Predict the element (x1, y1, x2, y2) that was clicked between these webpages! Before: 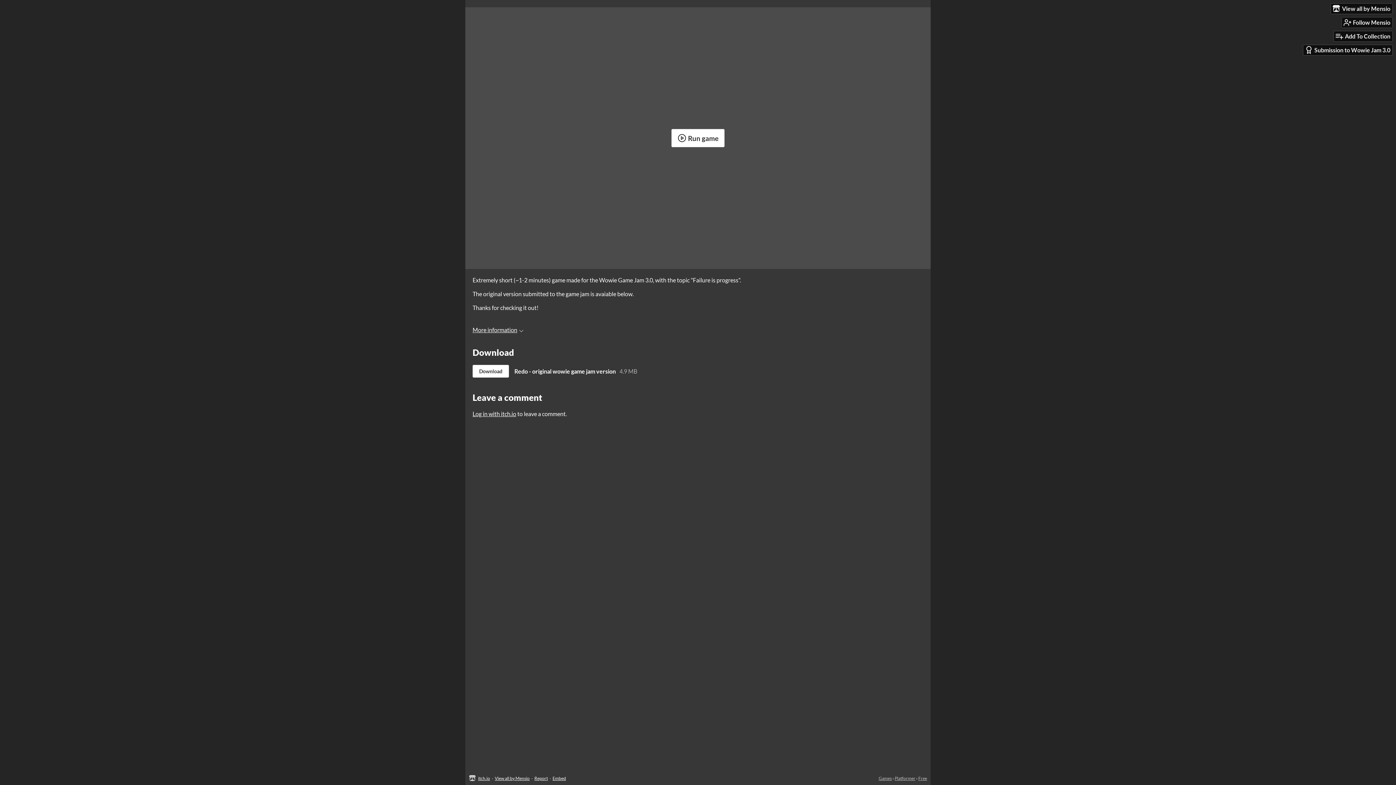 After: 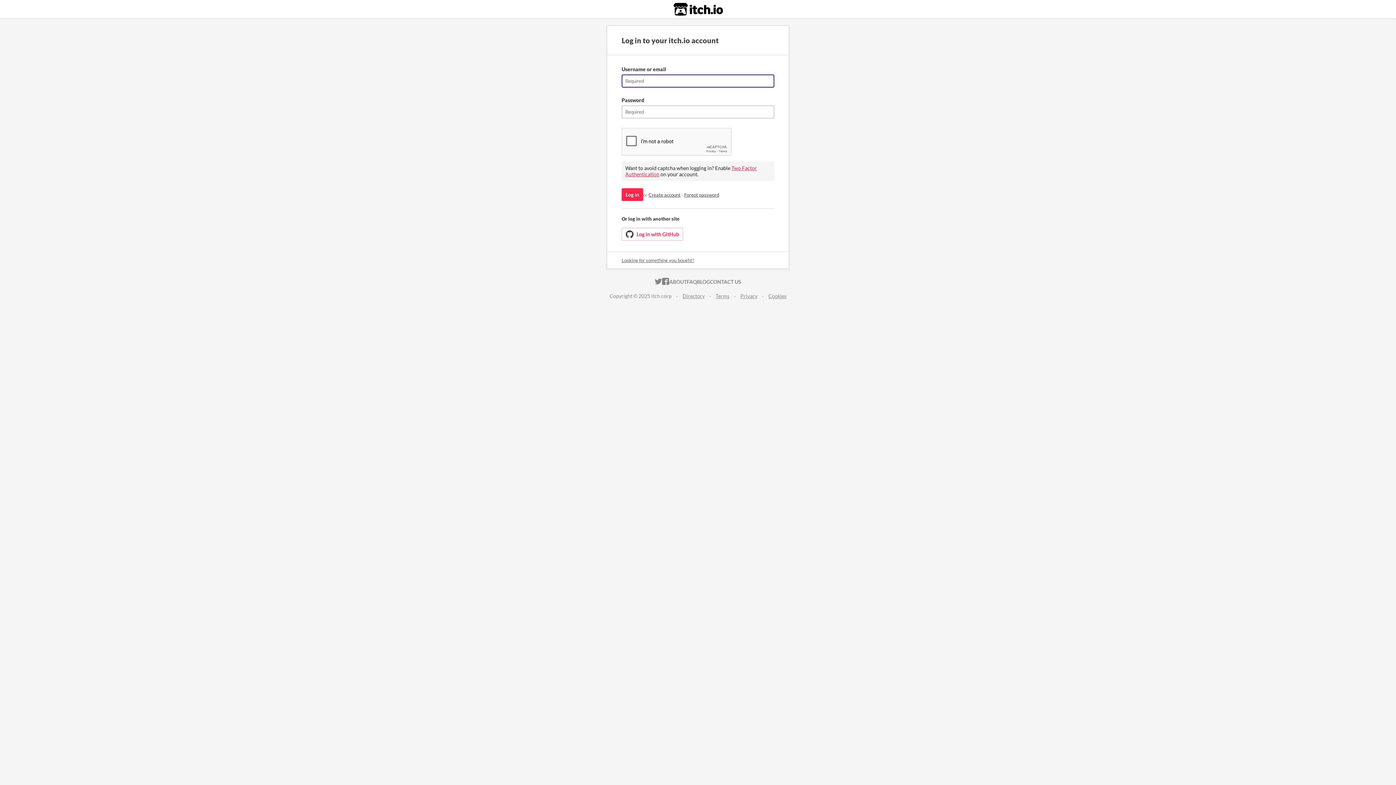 Action: label: Follow Mensio bbox: (1342, 17, 1392, 27)